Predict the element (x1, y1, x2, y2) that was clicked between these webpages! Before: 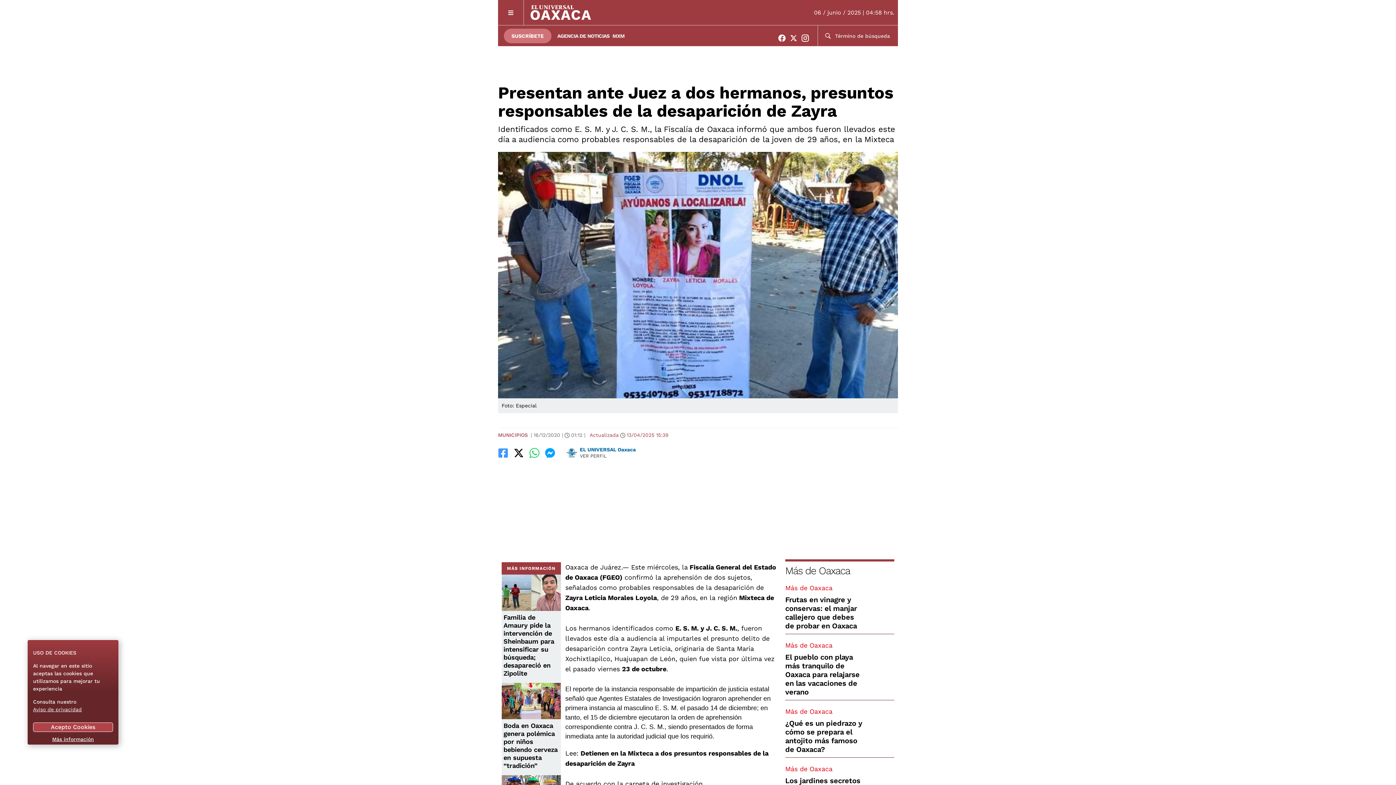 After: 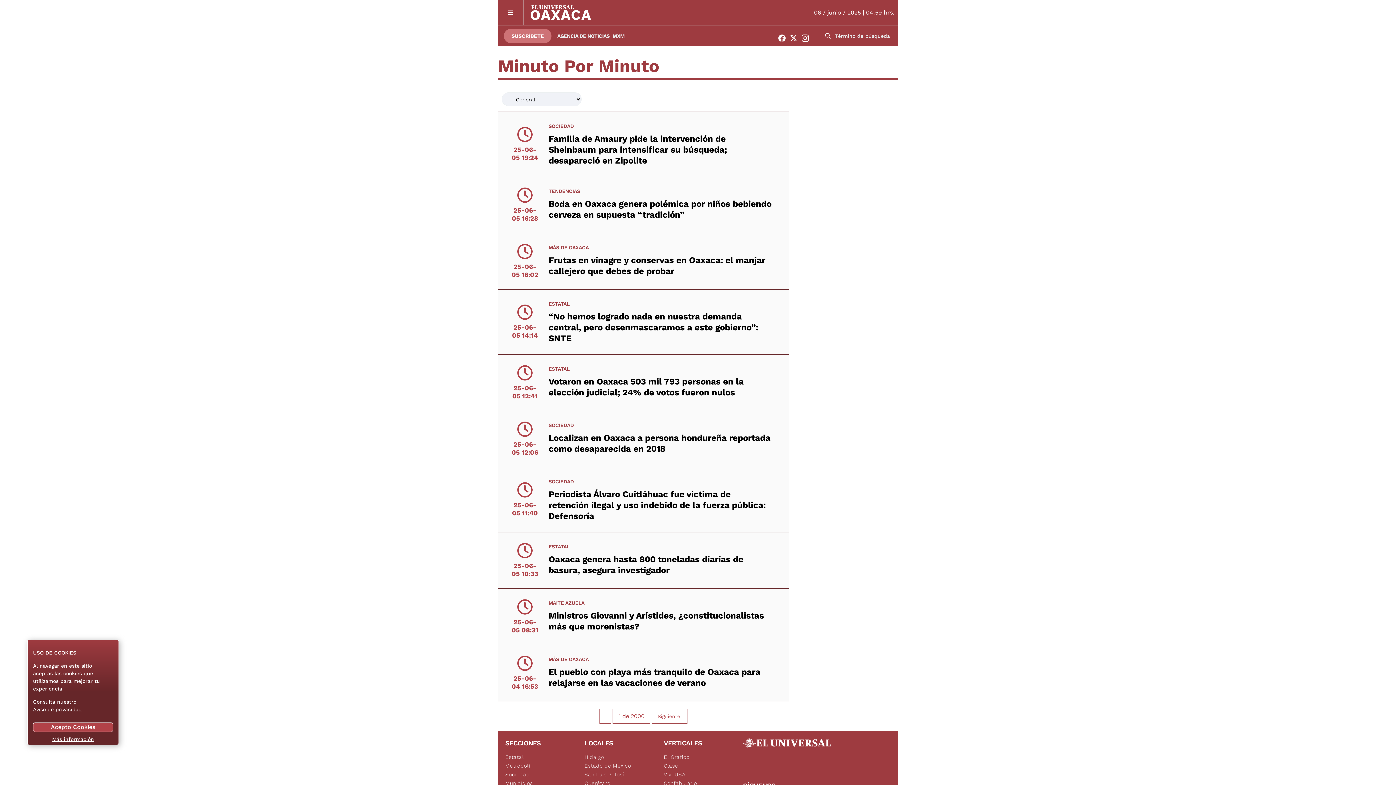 Action: bbox: (612, 32, 624, 39) label: MXM